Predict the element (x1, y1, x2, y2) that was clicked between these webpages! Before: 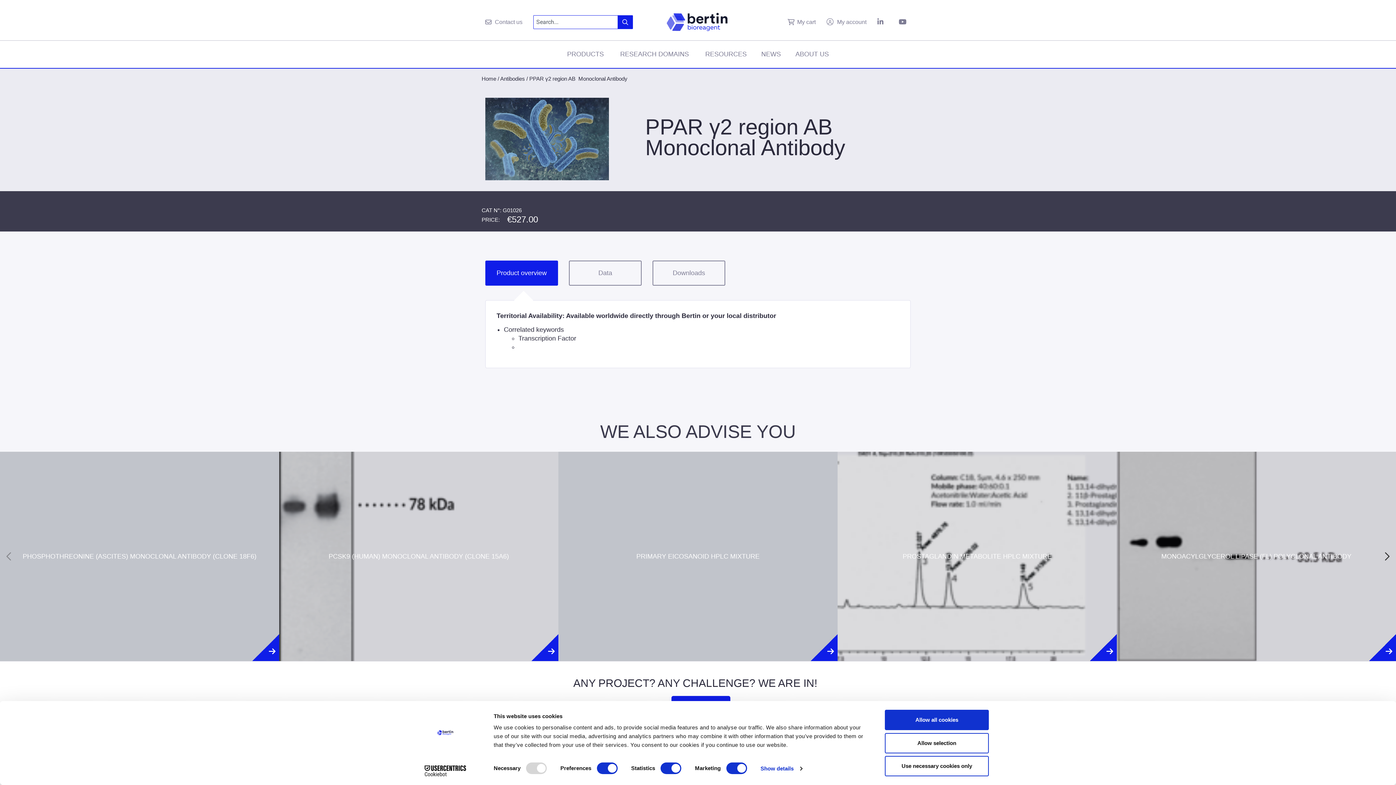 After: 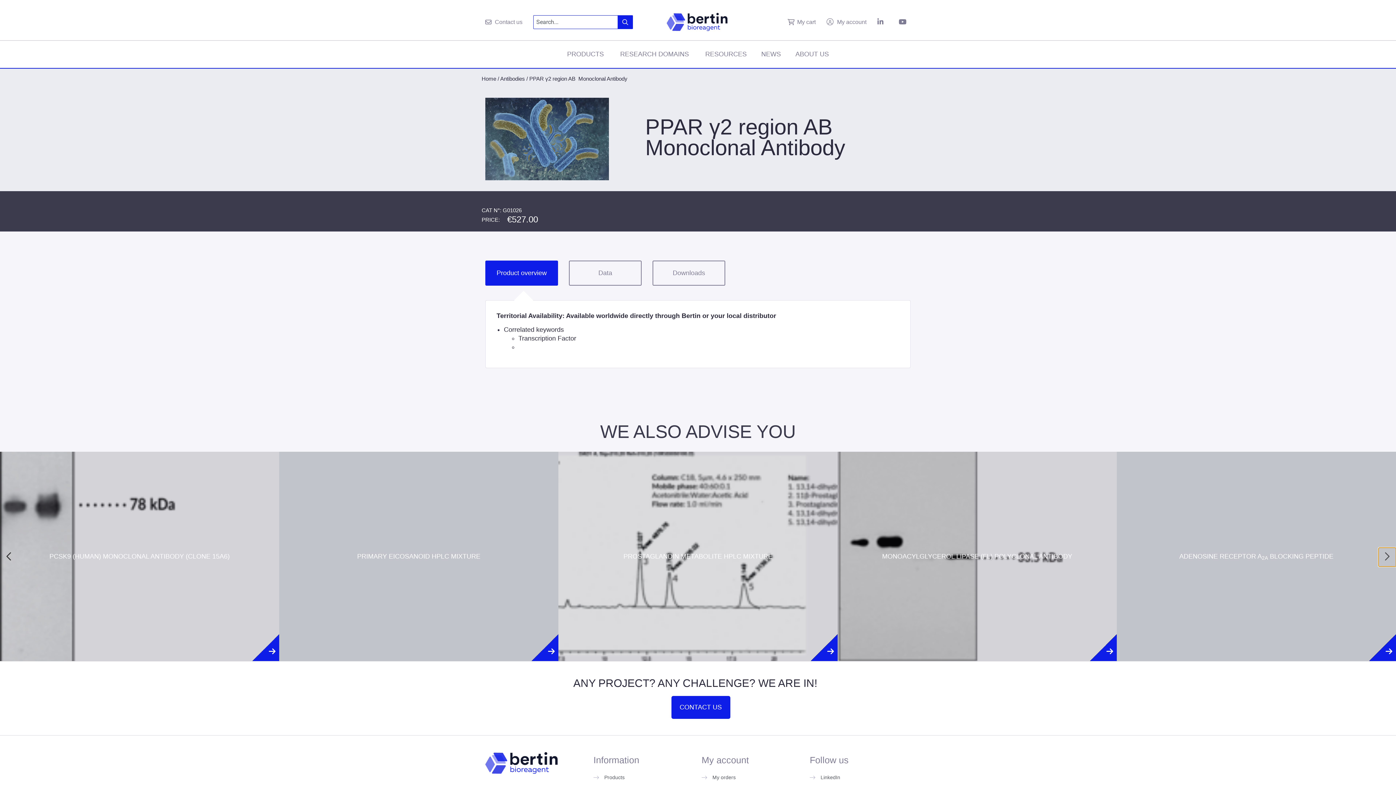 Action: bbox: (1378, 548, 1396, 565) label: Next slide